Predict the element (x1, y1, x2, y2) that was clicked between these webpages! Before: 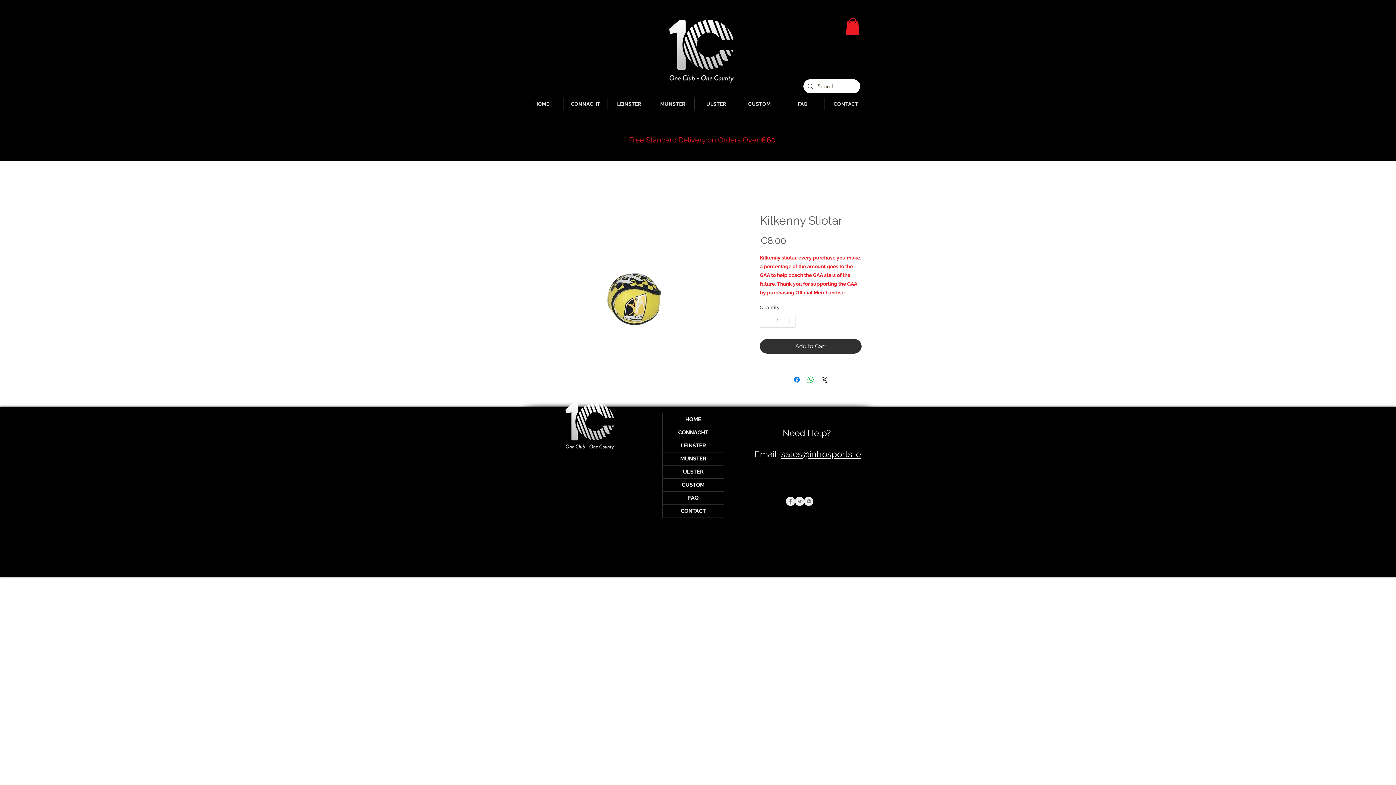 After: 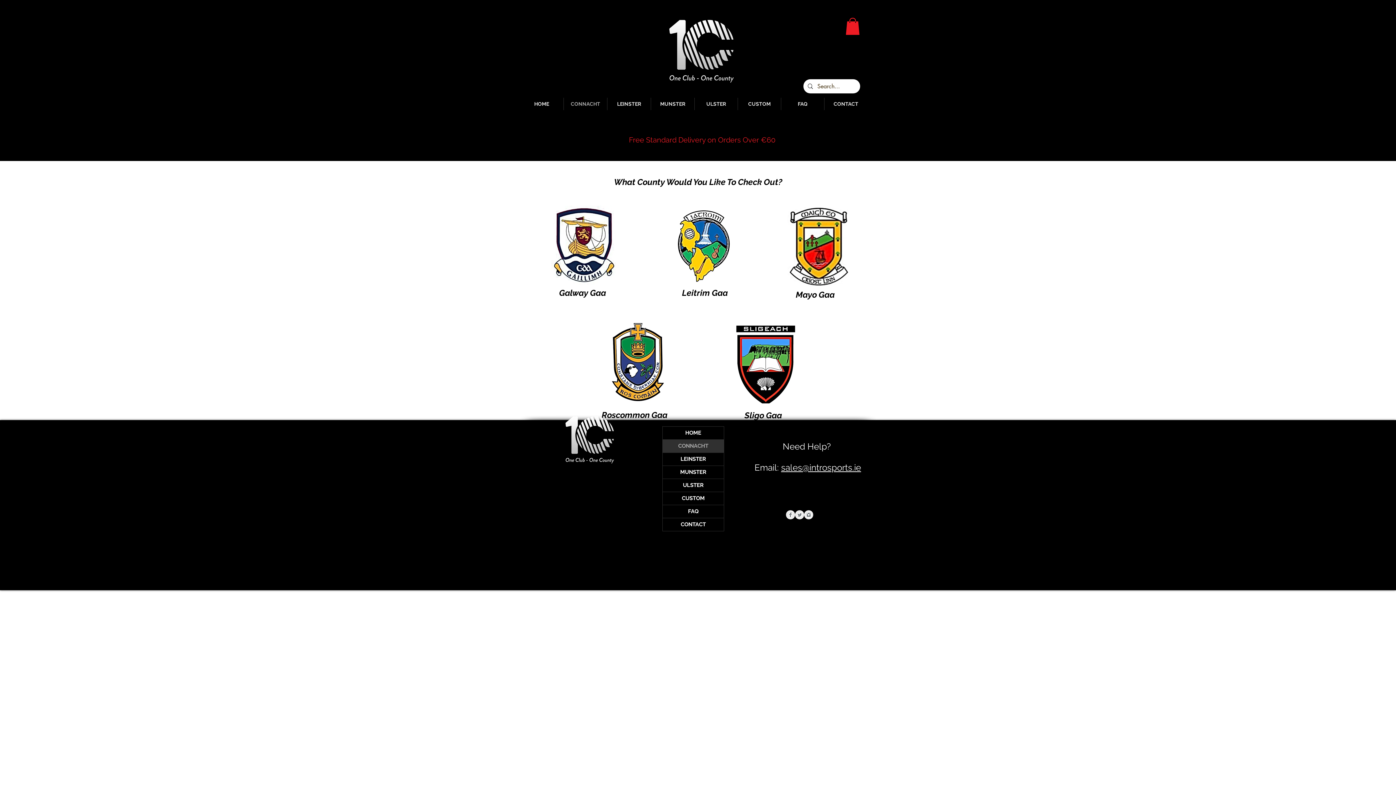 Action: label: CONNACHT bbox: (564, 97, 607, 110)